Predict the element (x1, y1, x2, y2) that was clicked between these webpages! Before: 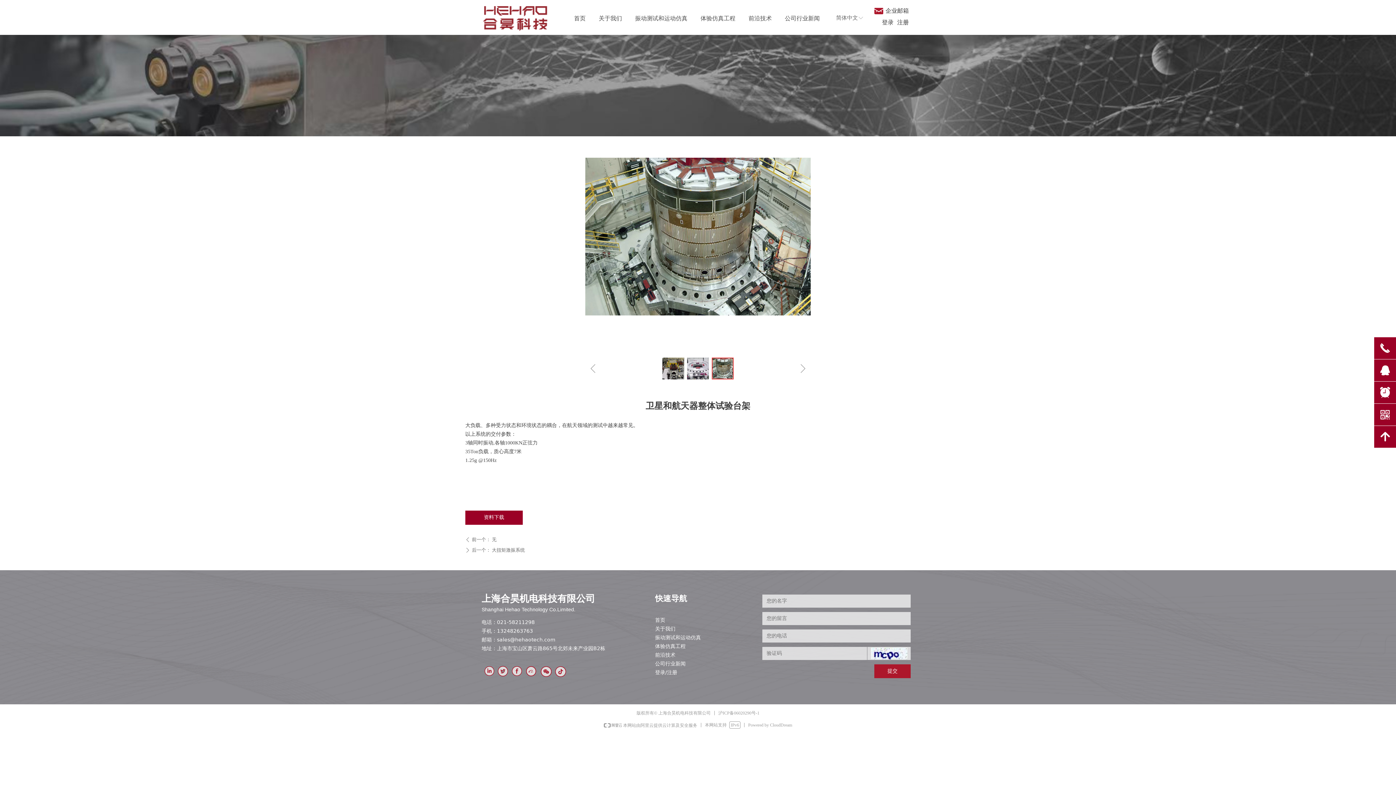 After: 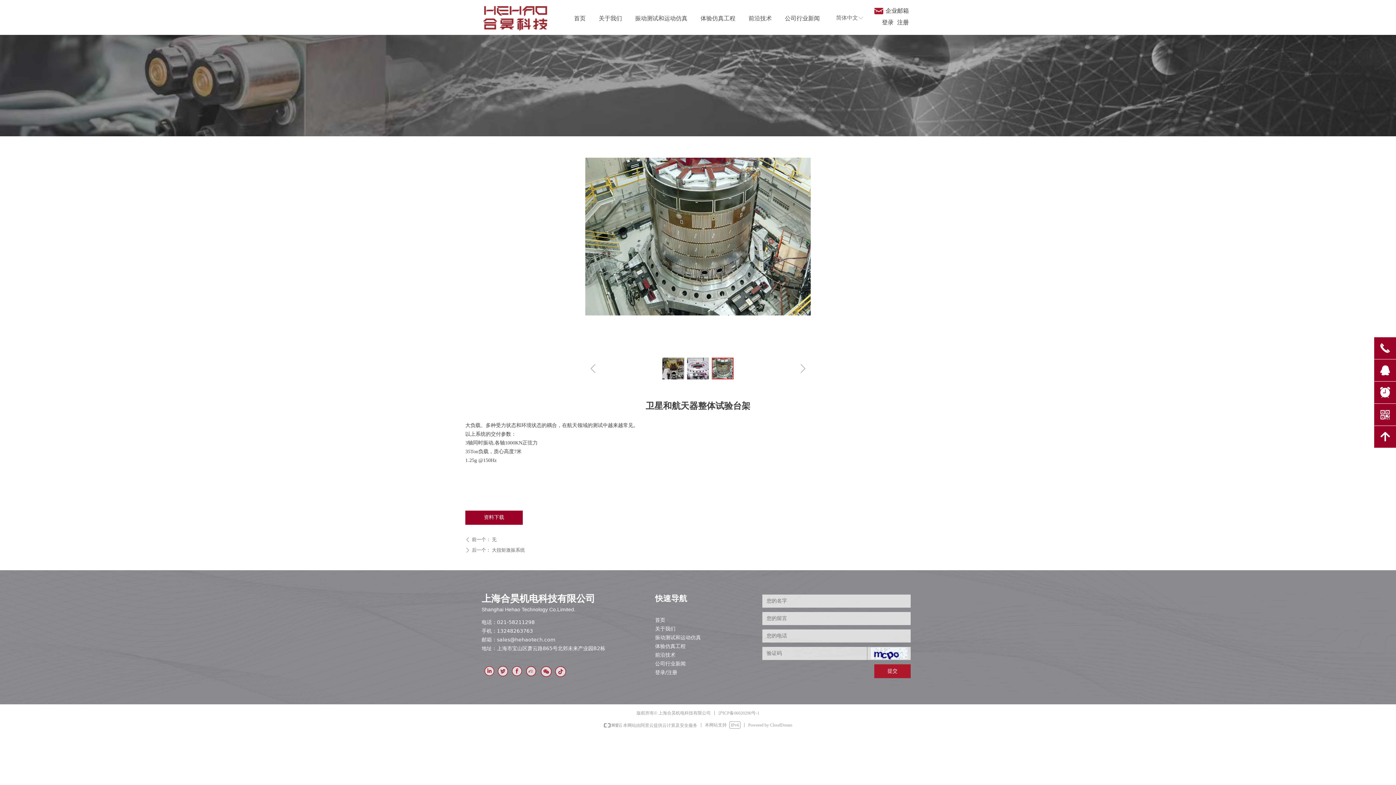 Action: bbox: (748, 723, 792, 727) label: Powered by CloudDream